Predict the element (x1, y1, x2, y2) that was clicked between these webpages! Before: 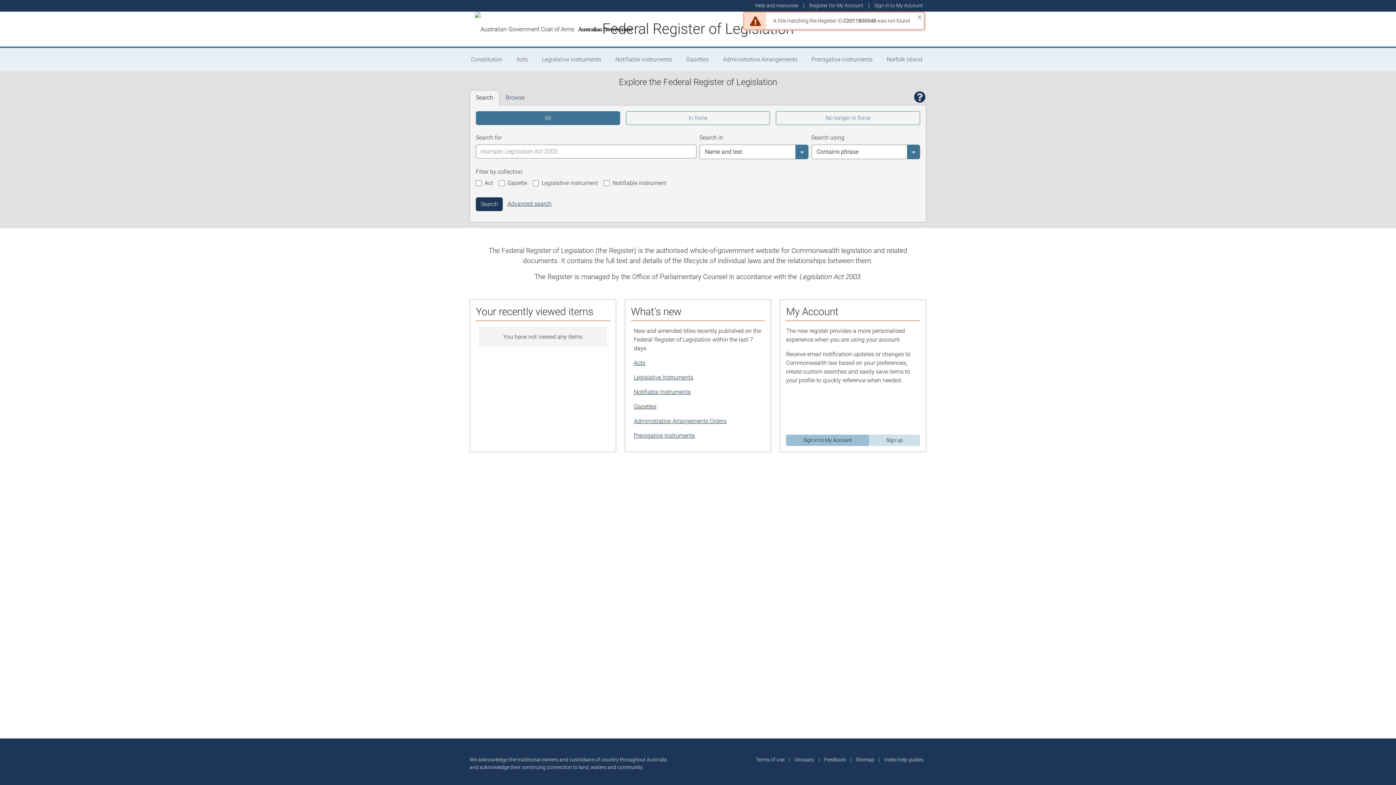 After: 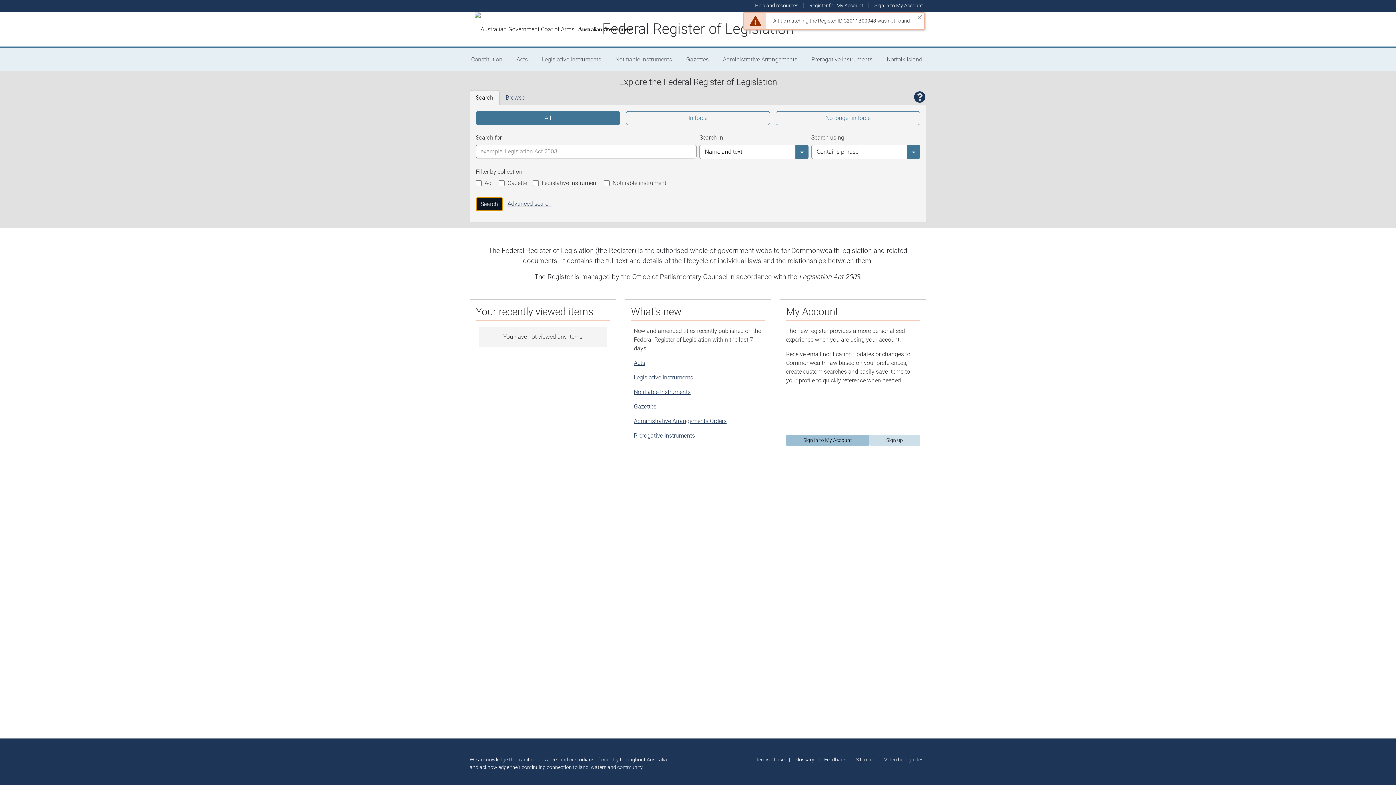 Action: label: Search bbox: (476, 197, 502, 211)